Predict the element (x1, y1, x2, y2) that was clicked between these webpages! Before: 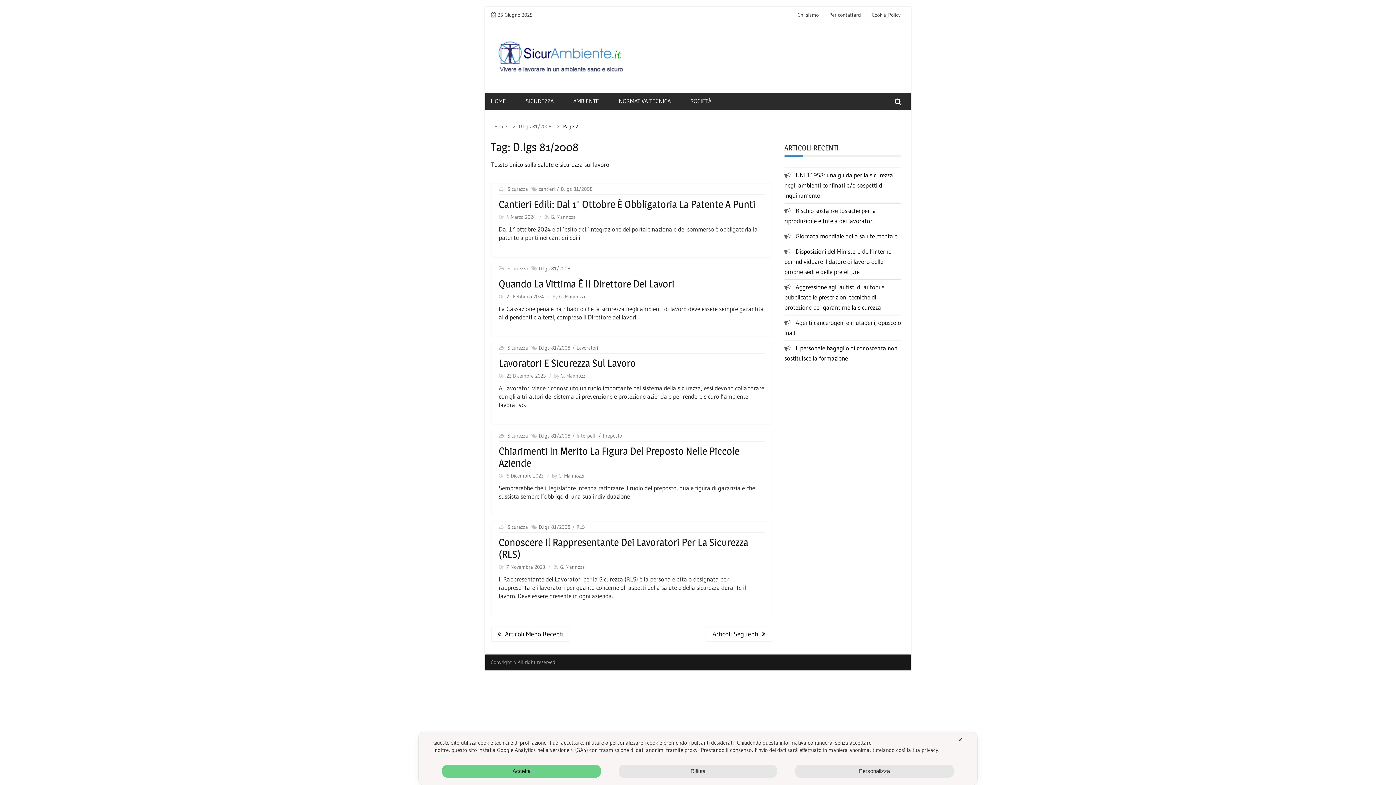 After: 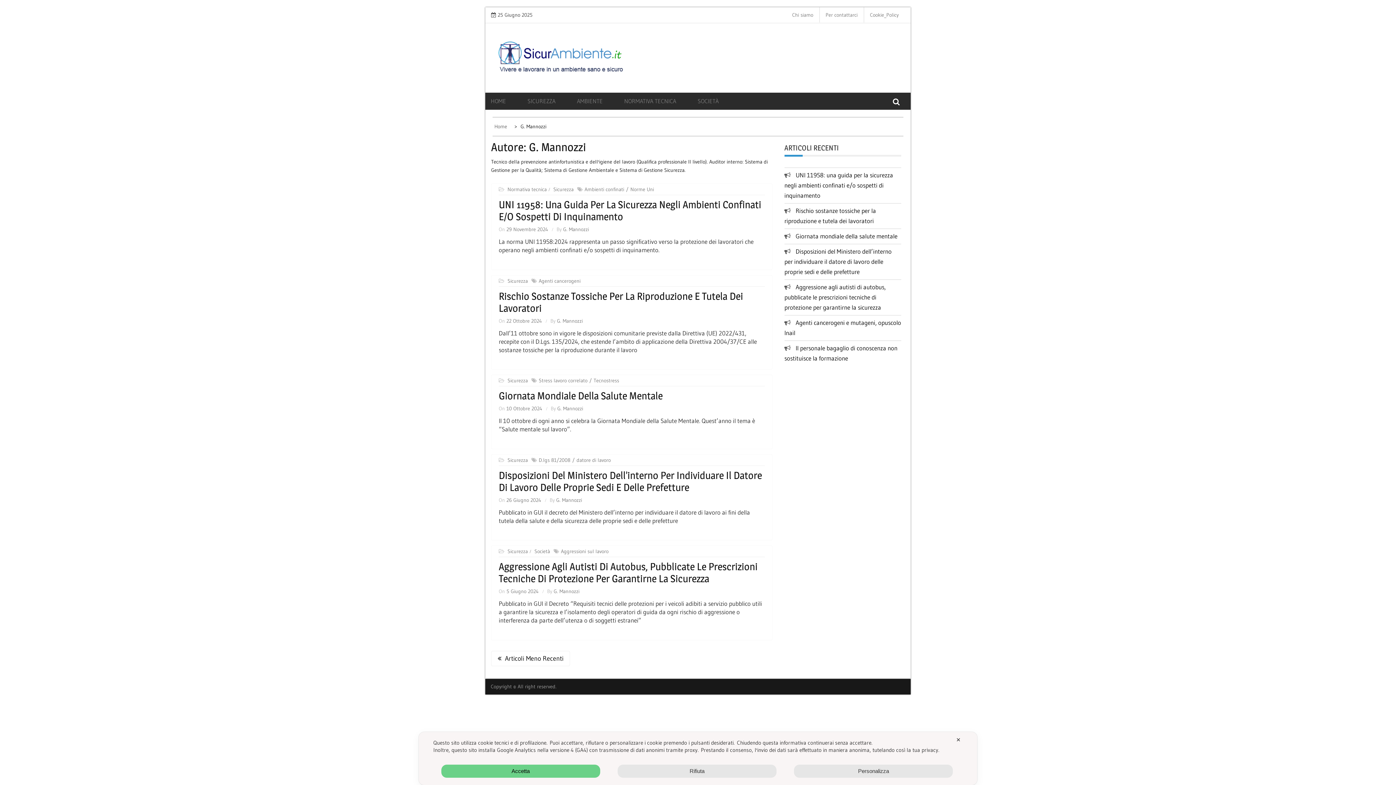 Action: bbox: (550, 213, 576, 220) label: G. Mannozzi